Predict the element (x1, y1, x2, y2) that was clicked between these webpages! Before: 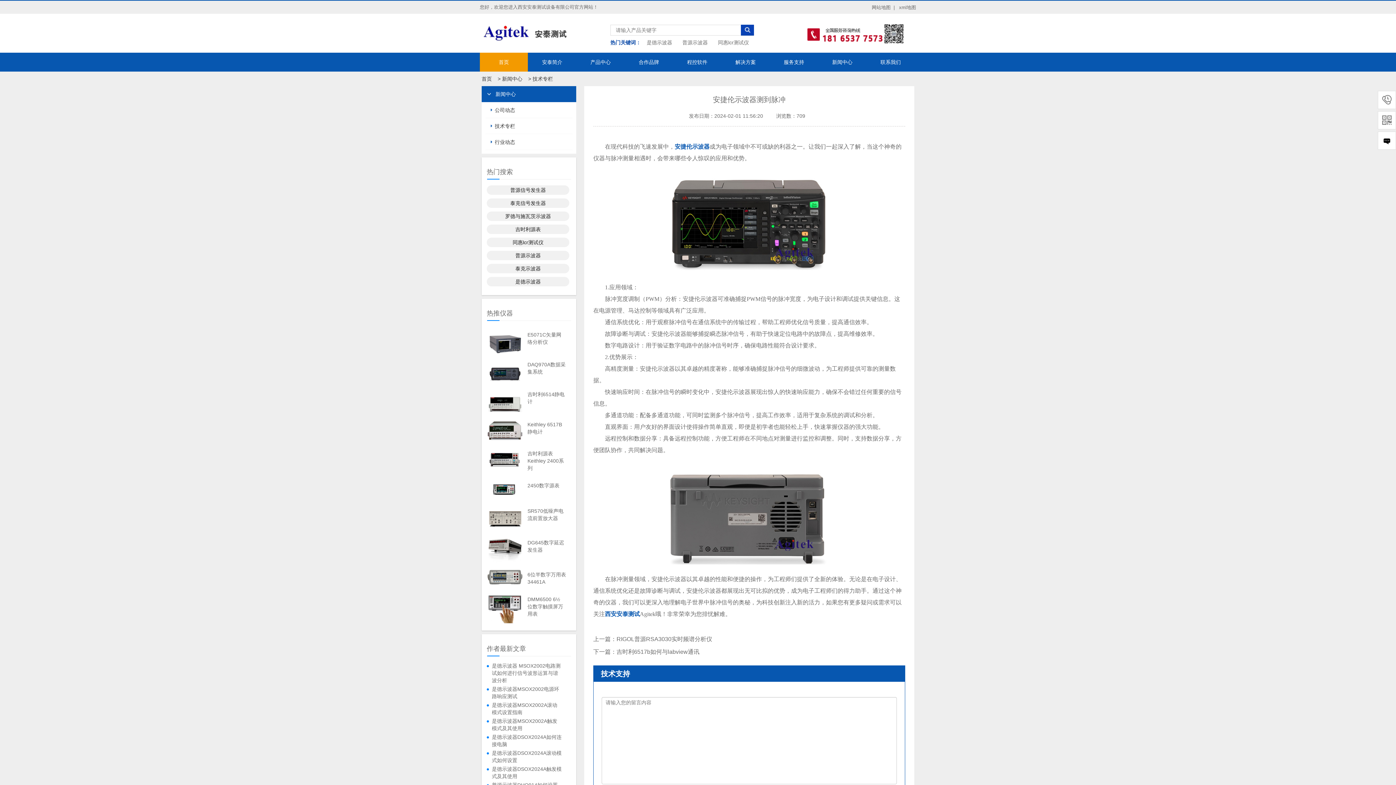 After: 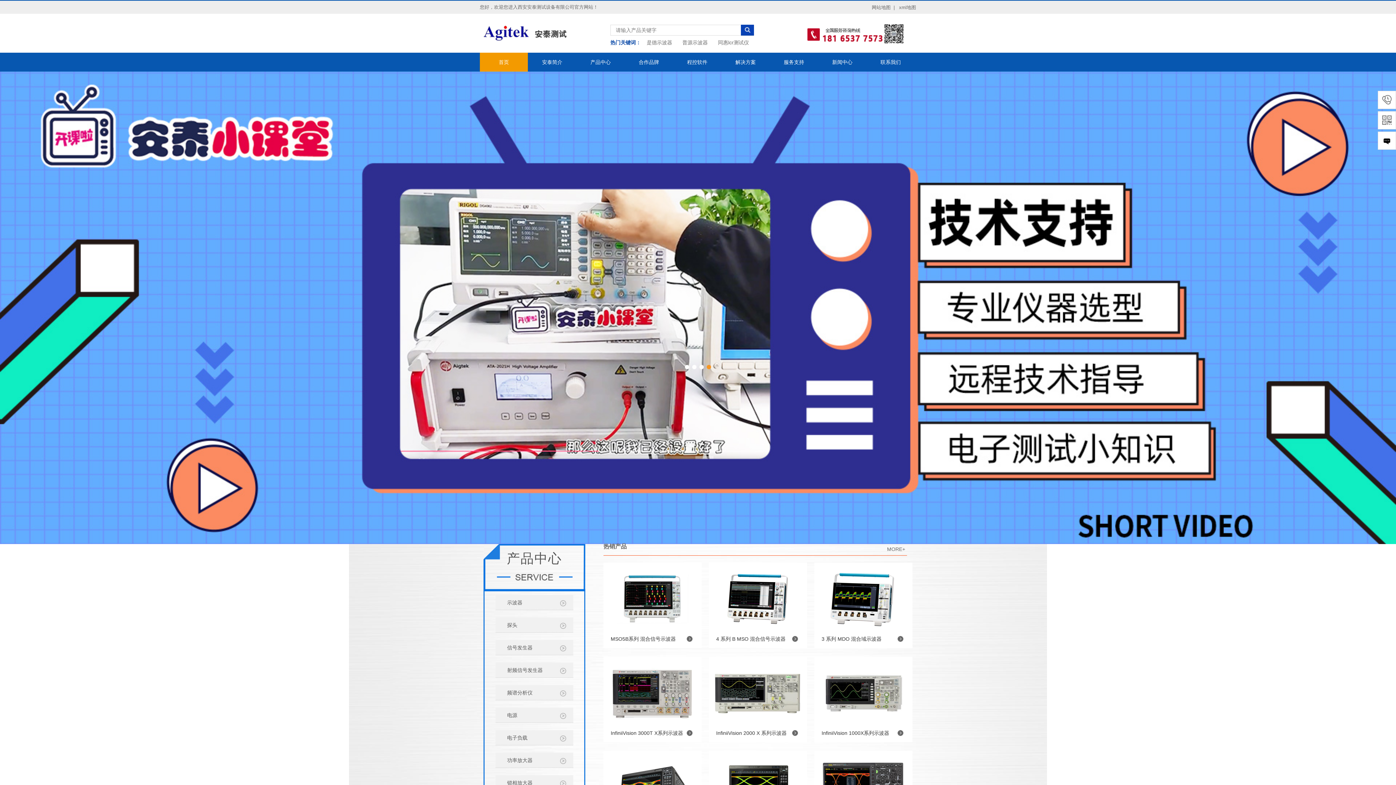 Action: label: 首页 bbox: (480, 52, 528, 71)